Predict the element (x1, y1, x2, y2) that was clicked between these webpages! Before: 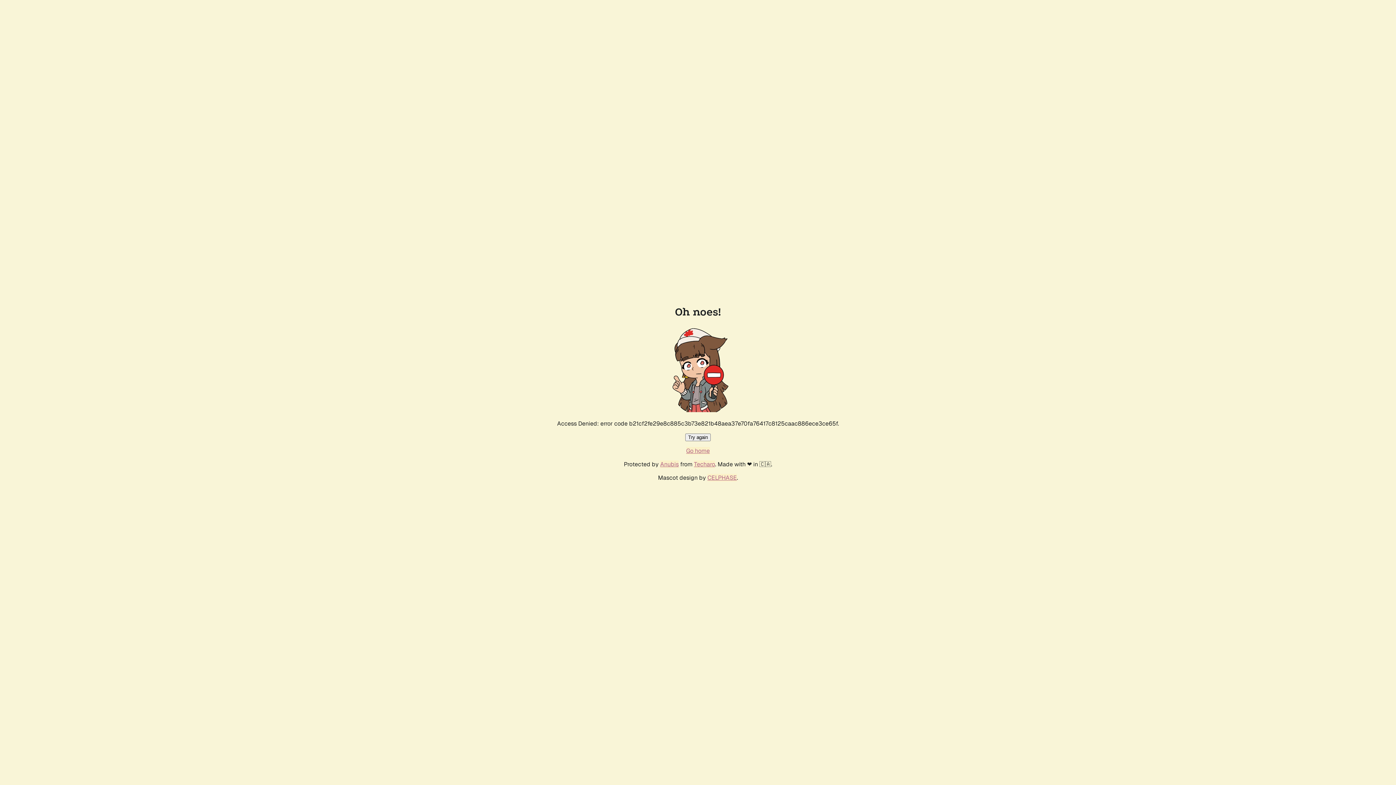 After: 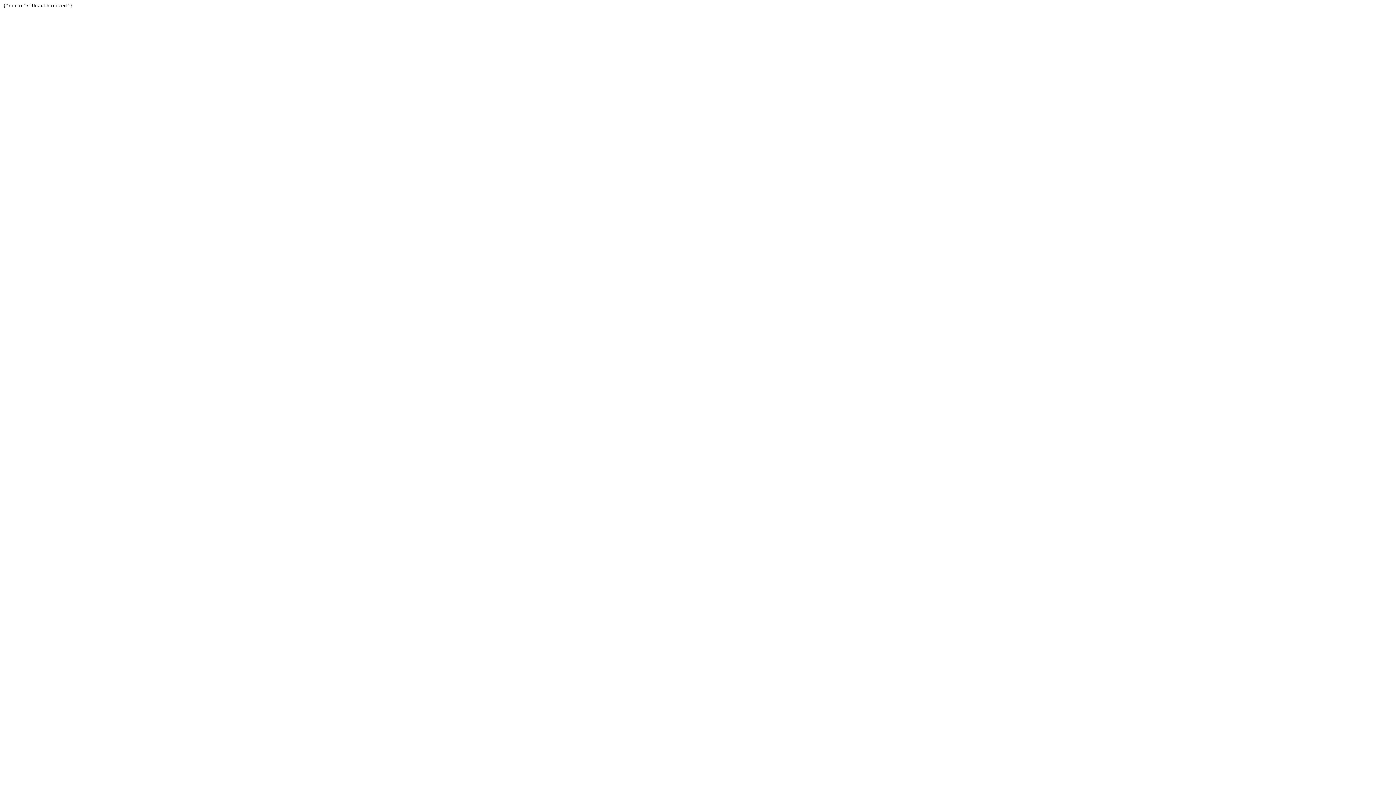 Action: label: Techaro bbox: (694, 460, 715, 468)